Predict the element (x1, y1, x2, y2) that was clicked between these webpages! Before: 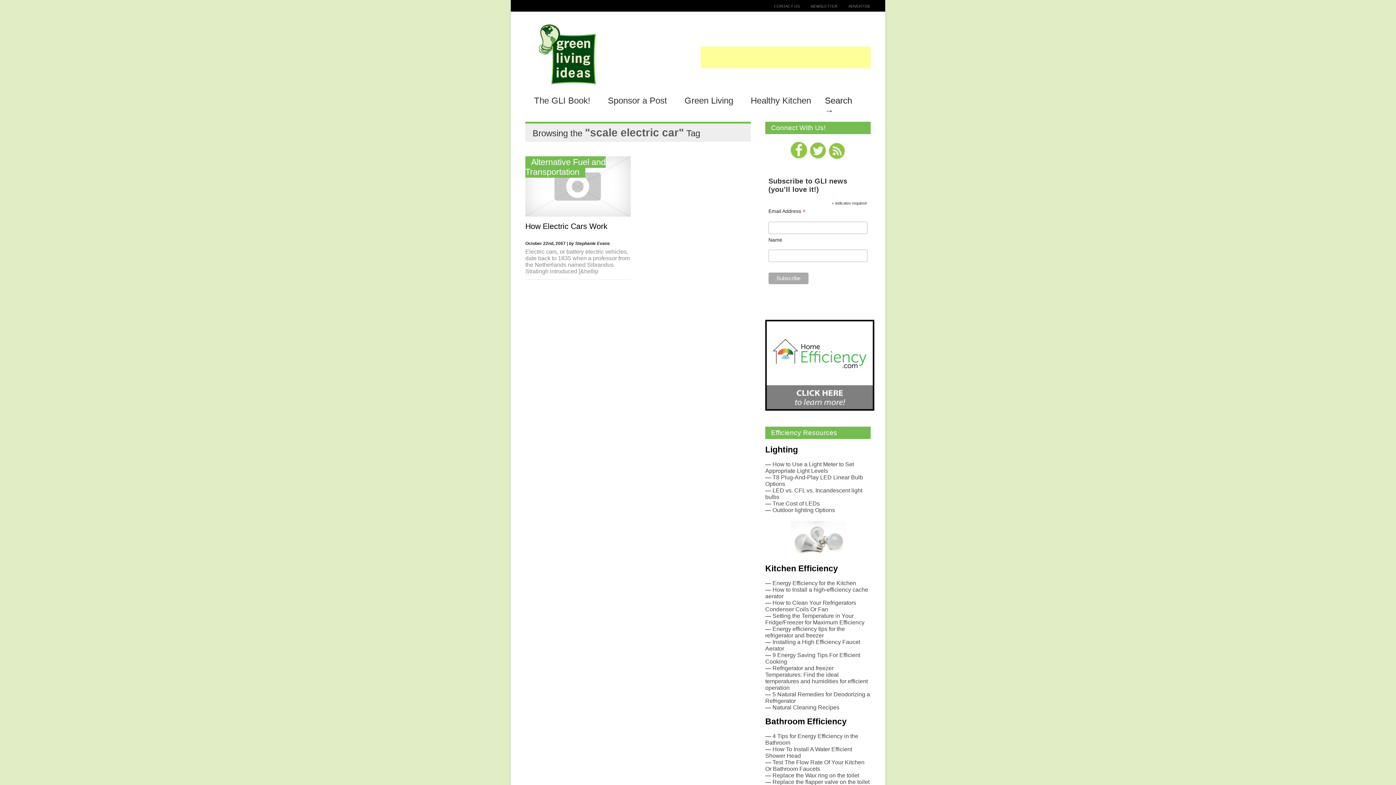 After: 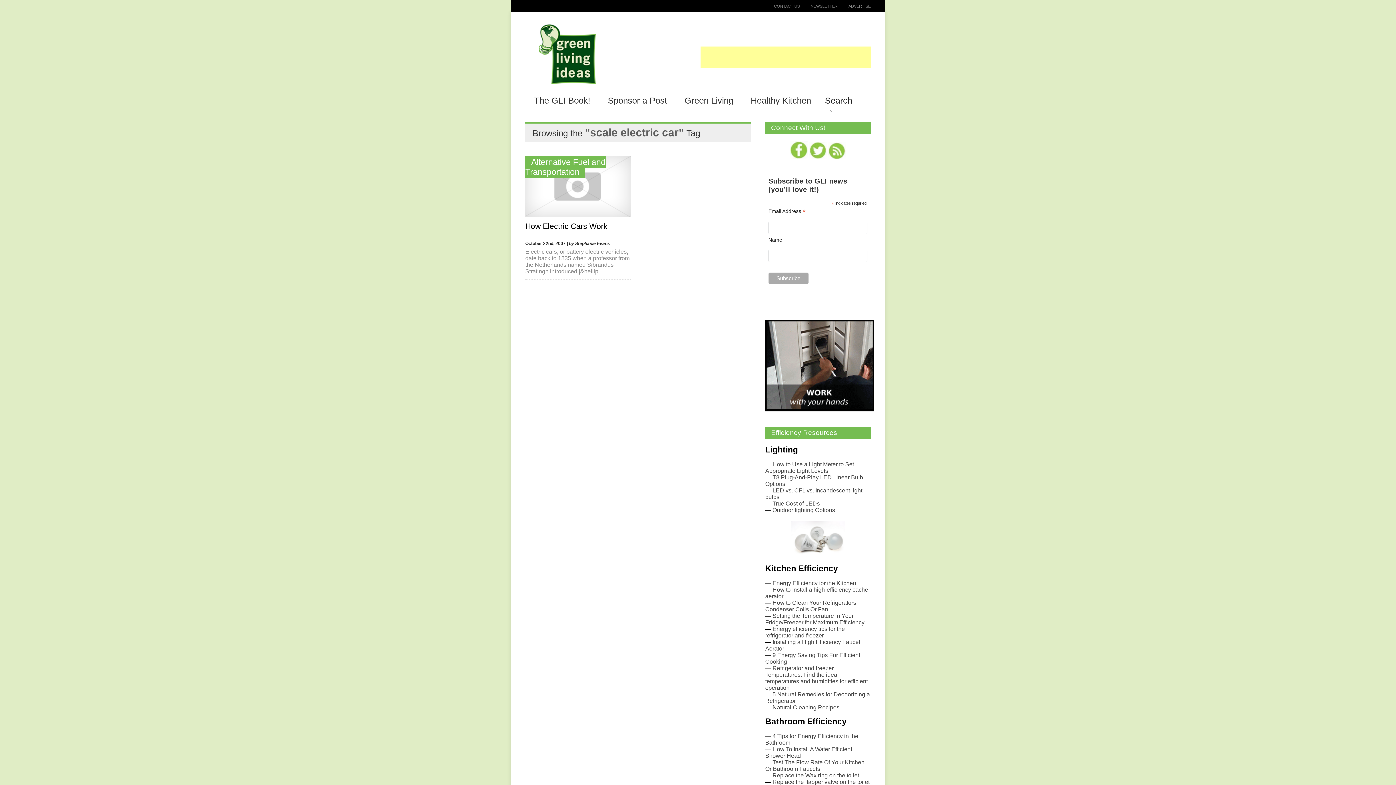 Action: bbox: (765, 405, 874, 411)